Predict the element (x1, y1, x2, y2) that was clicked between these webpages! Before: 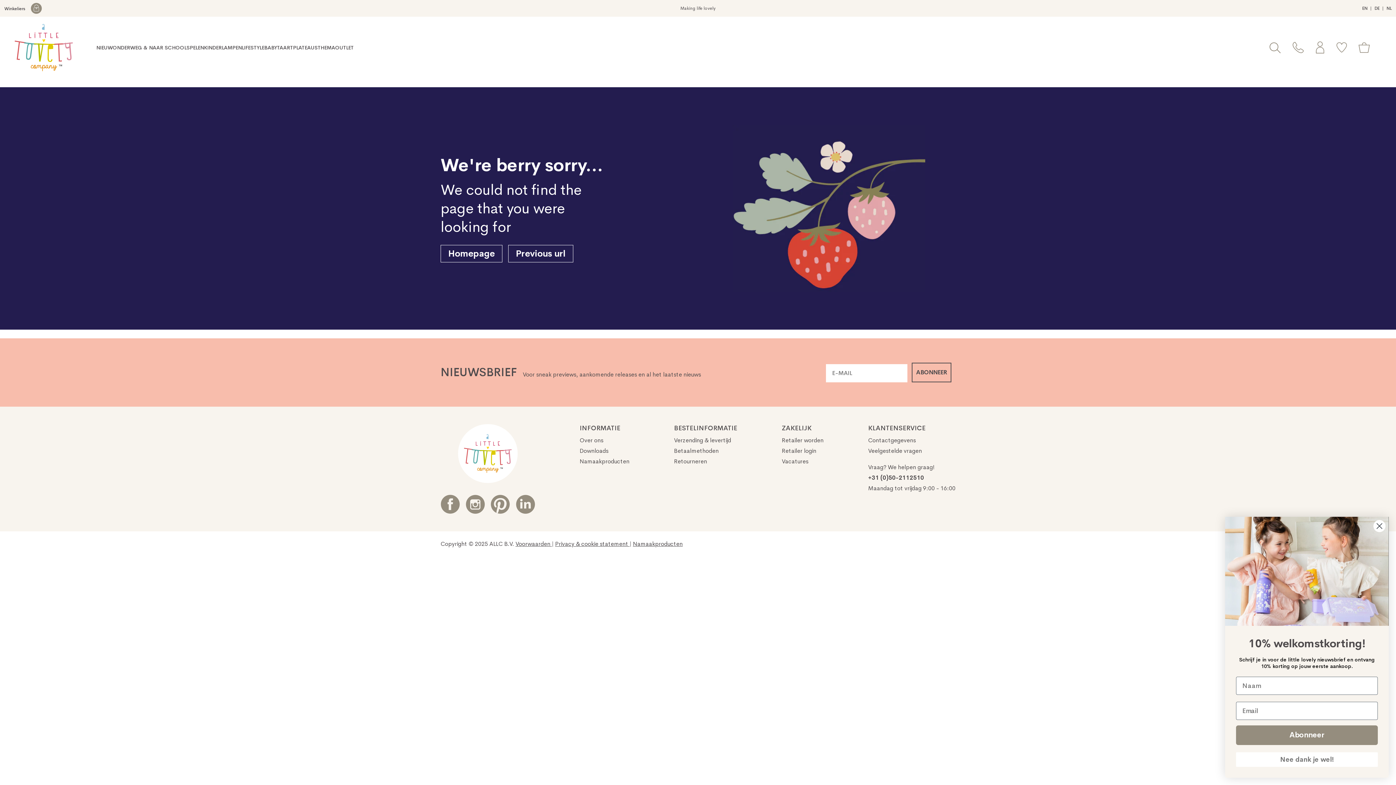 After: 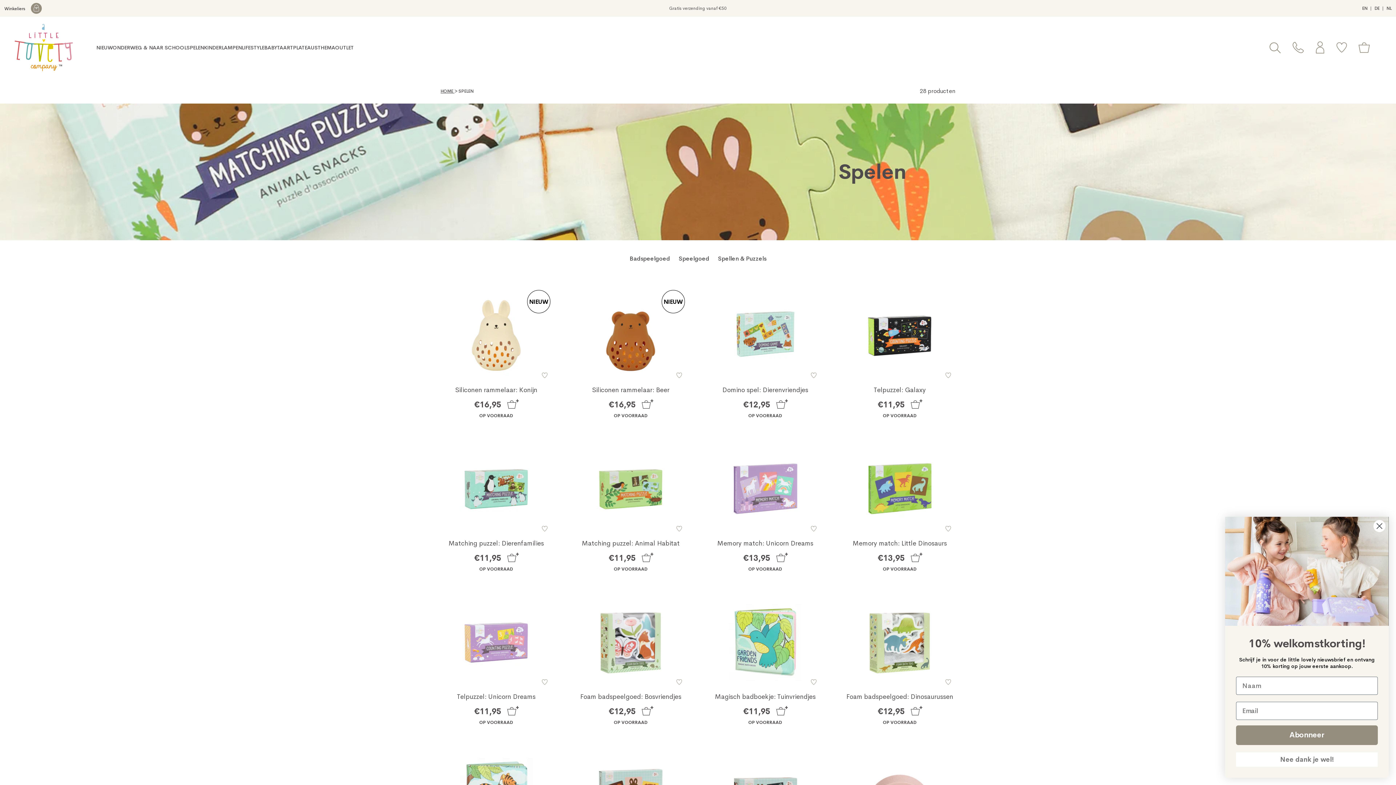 Action: label: SPELEN bbox: (186, 35, 204, 59)